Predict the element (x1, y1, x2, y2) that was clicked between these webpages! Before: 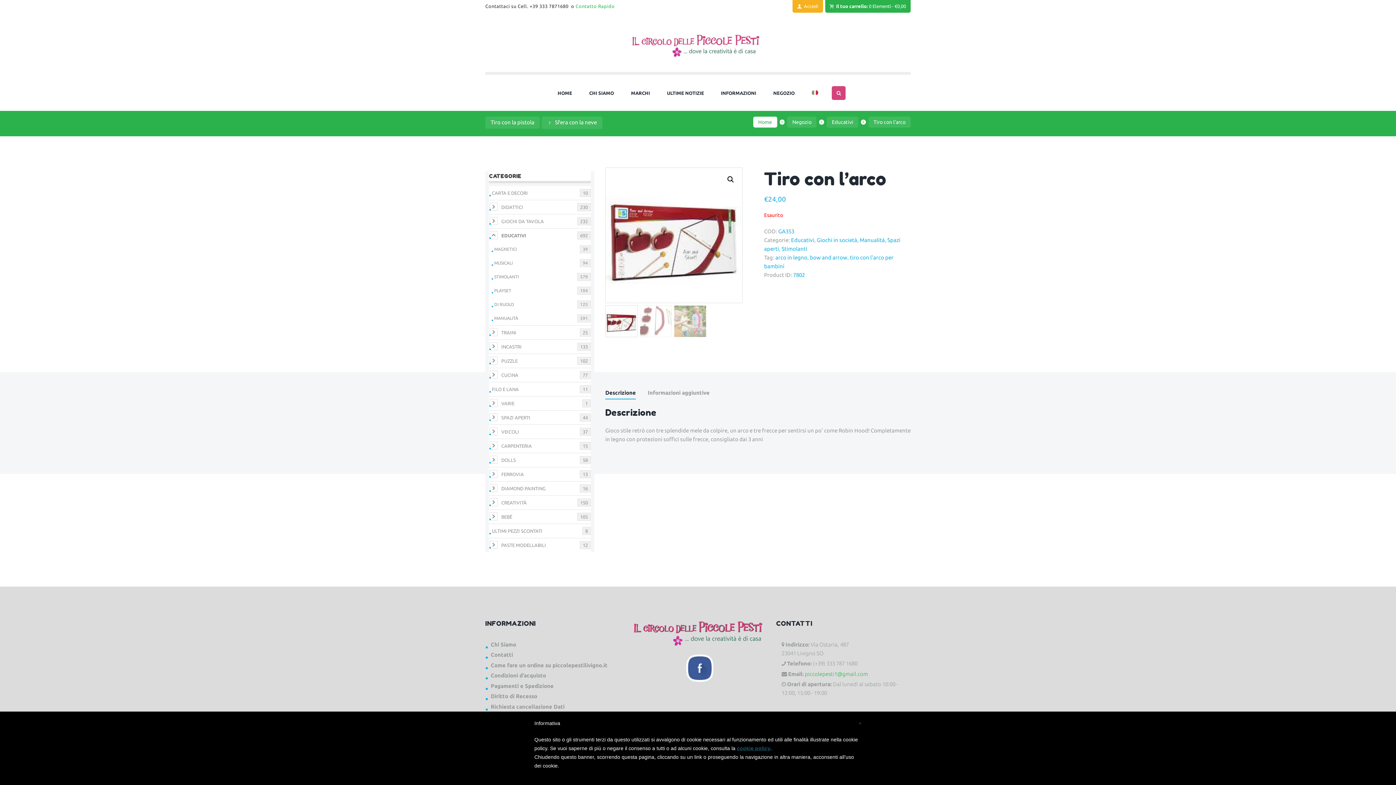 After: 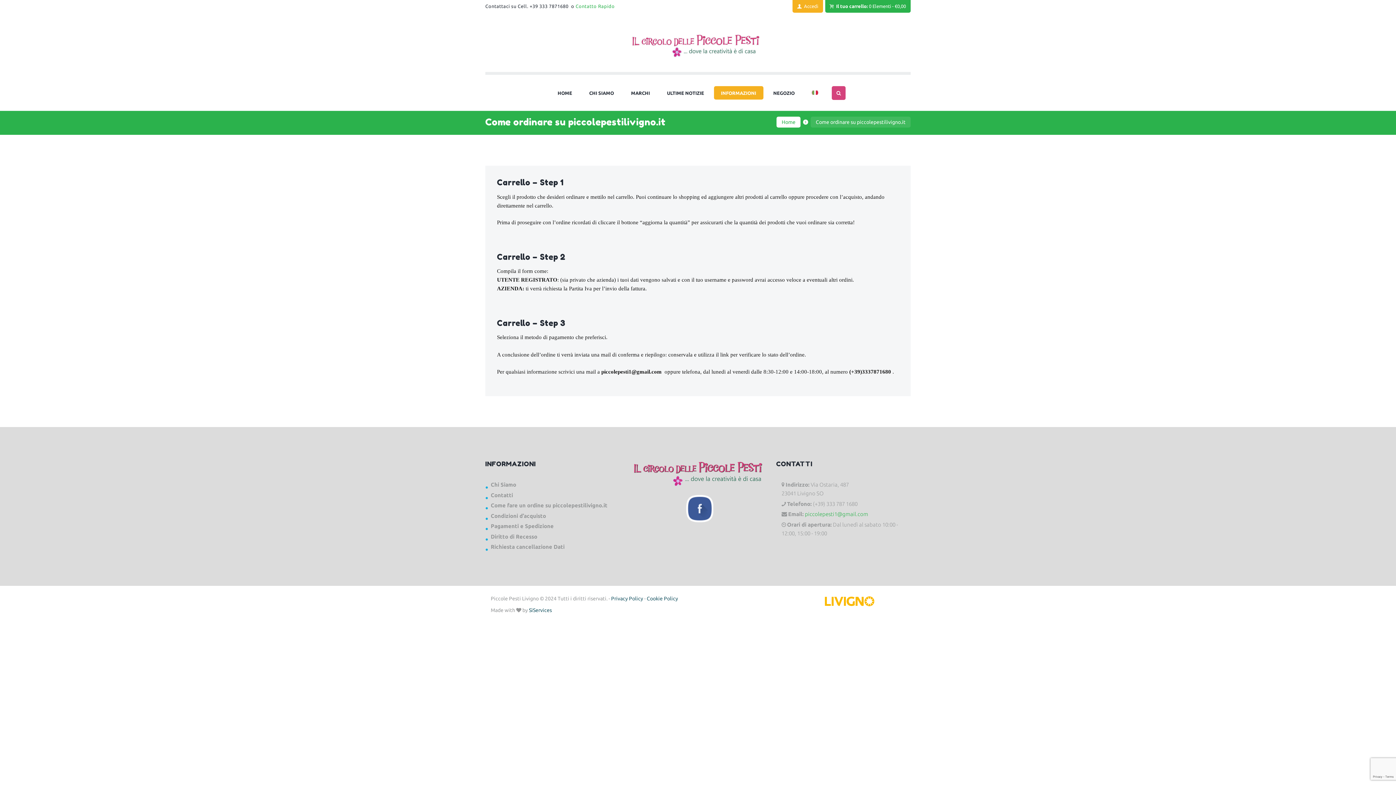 Action: label: Come fare un ordine su piccolepestilivigno.it bbox: (490, 662, 607, 668)